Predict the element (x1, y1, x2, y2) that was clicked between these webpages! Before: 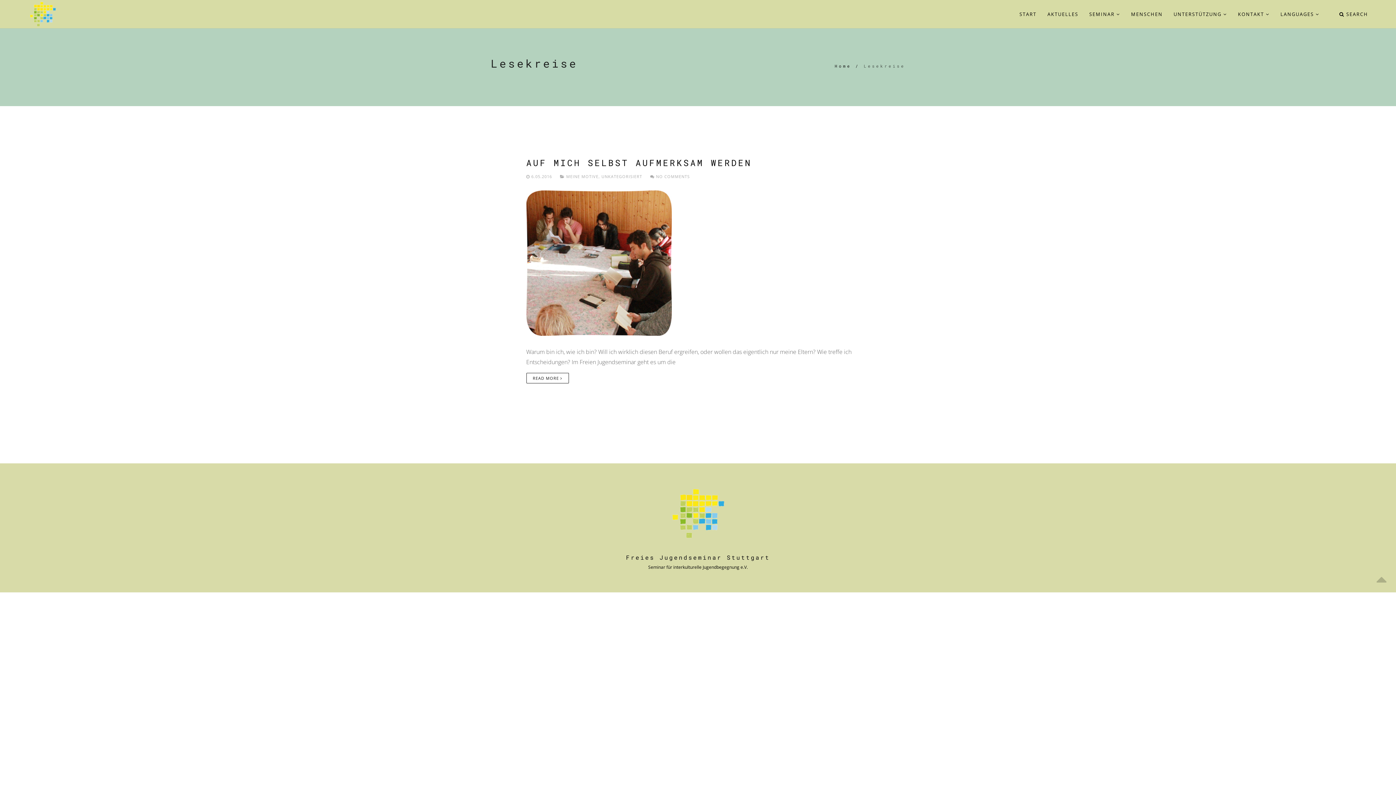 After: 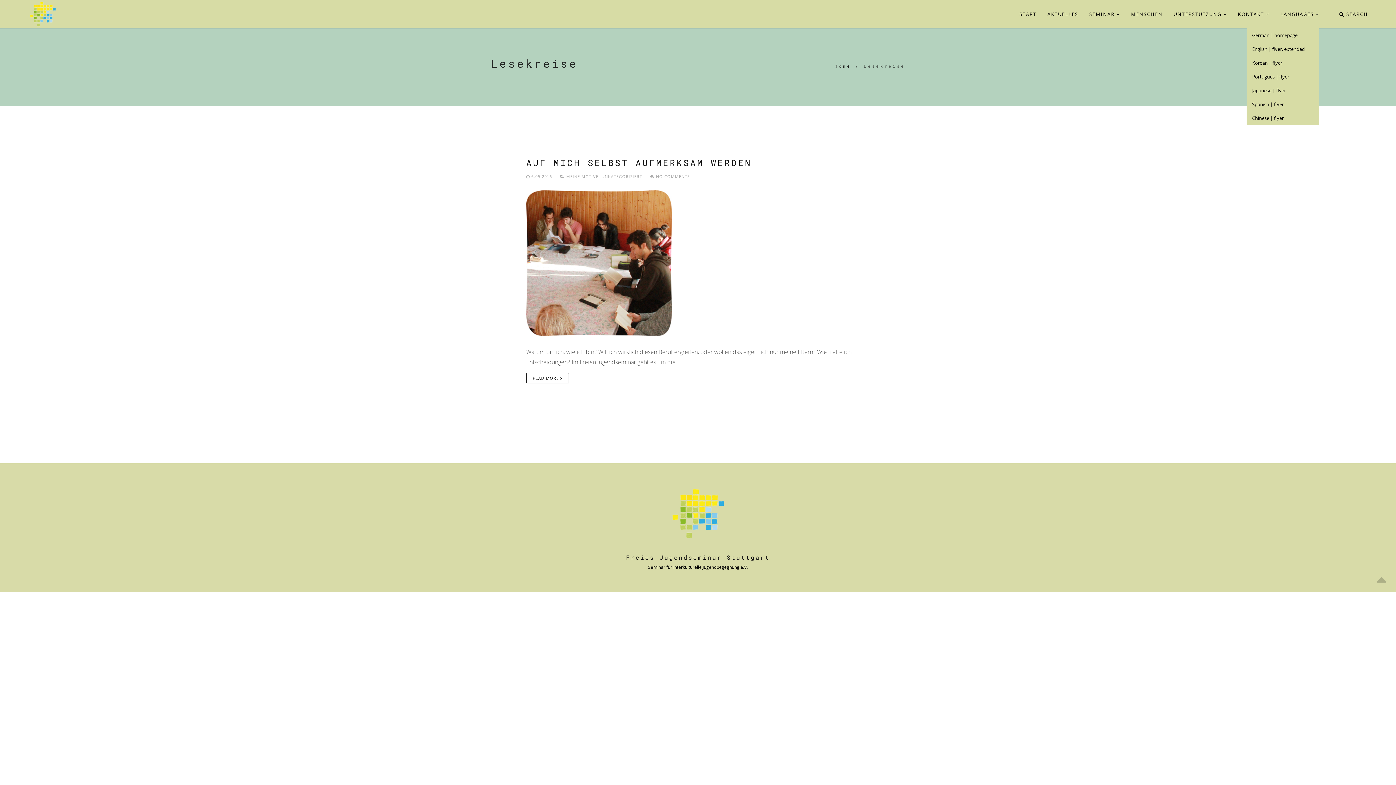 Action: label: LANGUAGES bbox: (1280, 0, 1319, 28)